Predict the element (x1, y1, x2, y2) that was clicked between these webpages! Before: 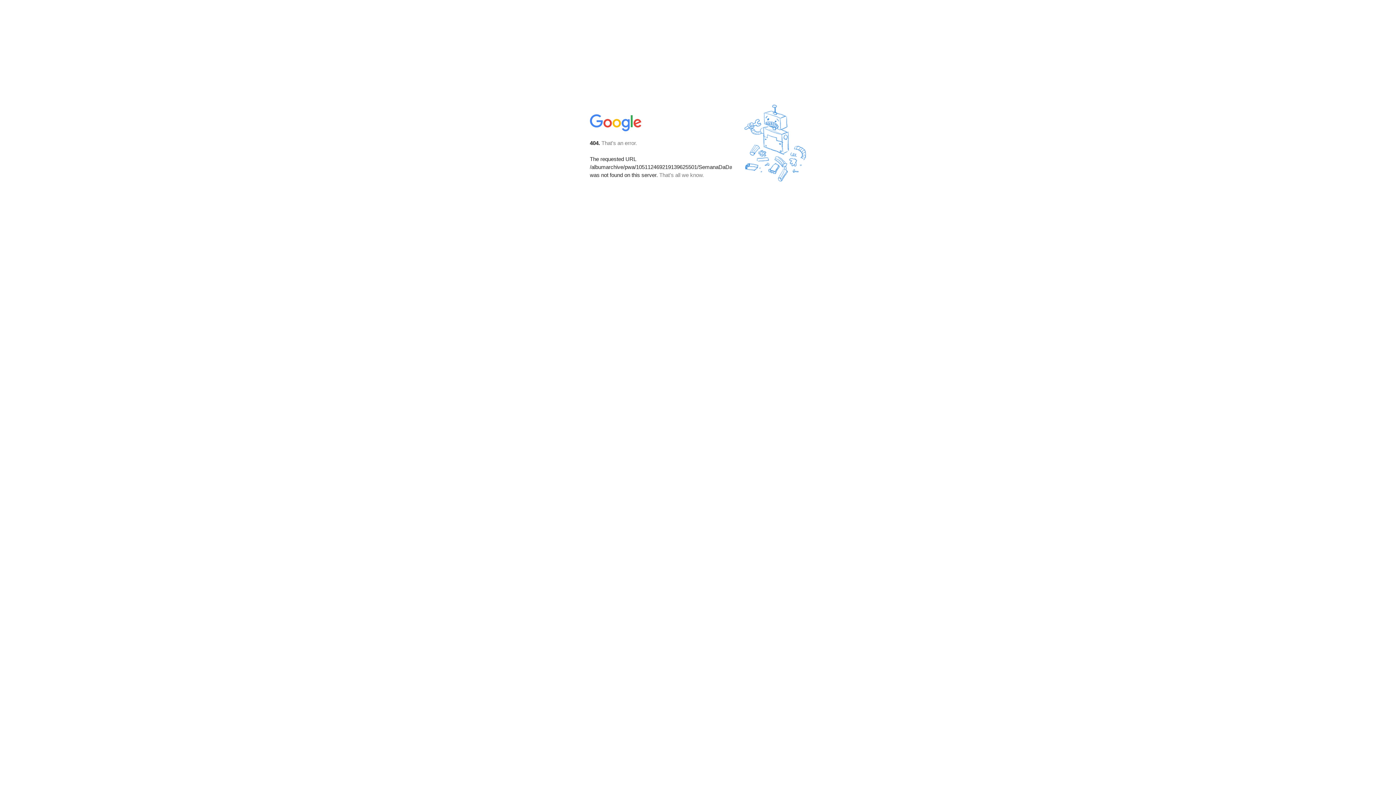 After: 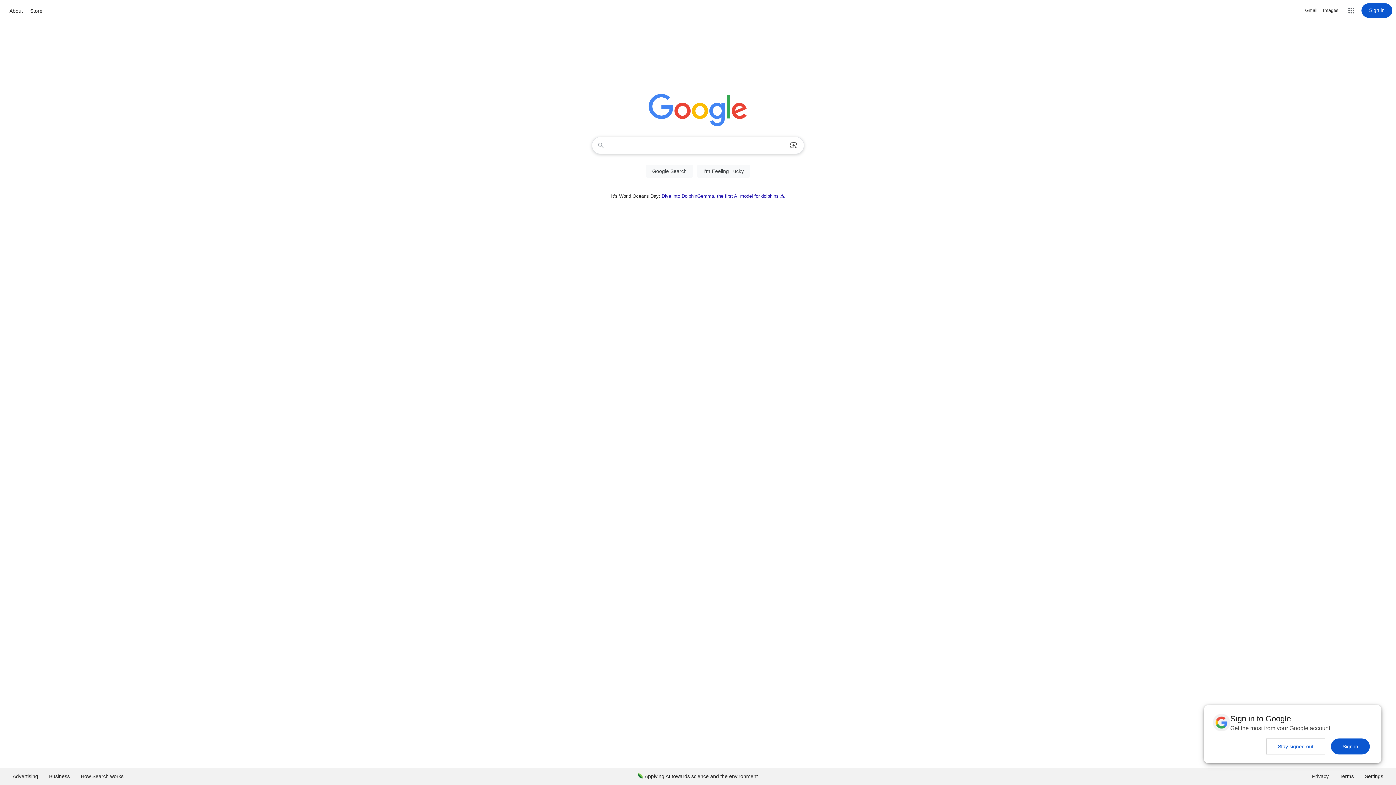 Action: bbox: (590, 127, 642, 134)